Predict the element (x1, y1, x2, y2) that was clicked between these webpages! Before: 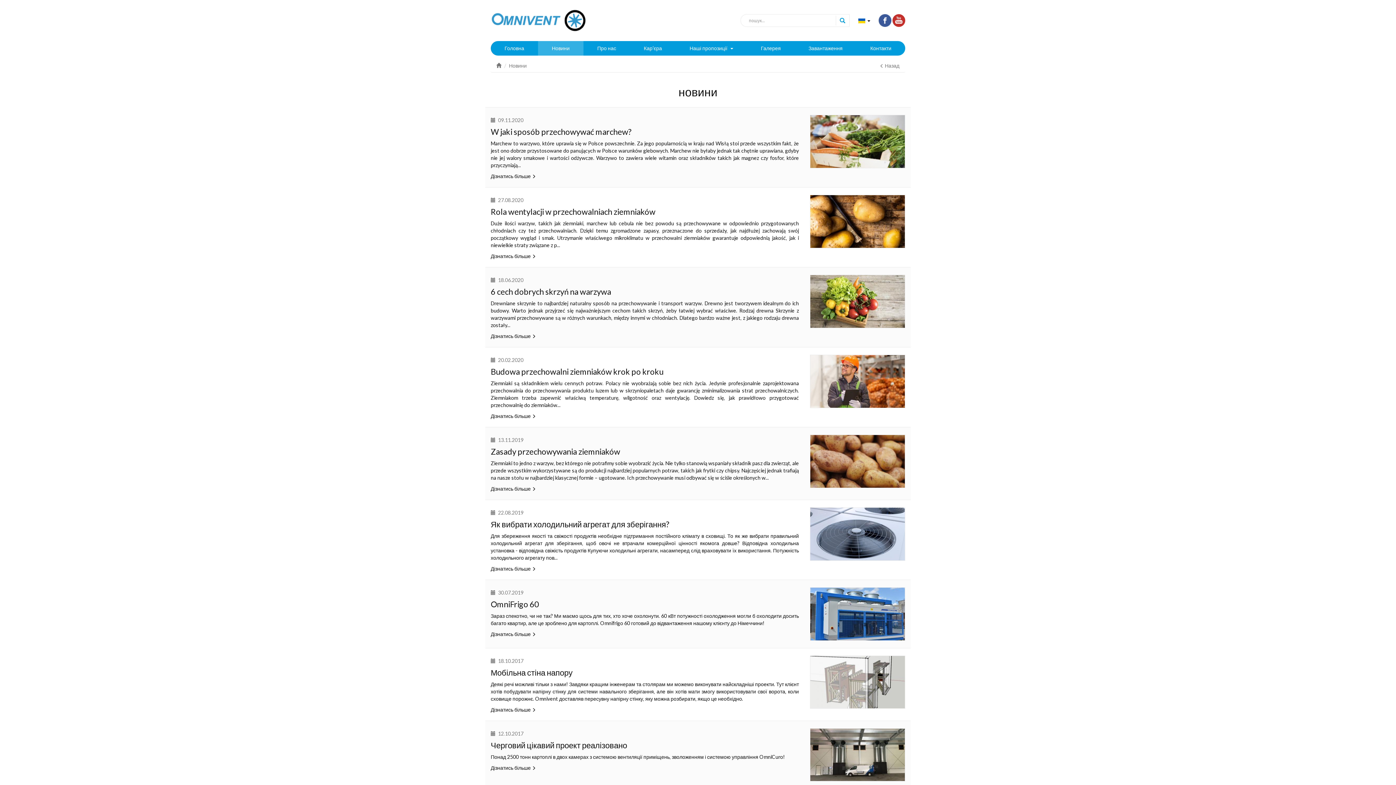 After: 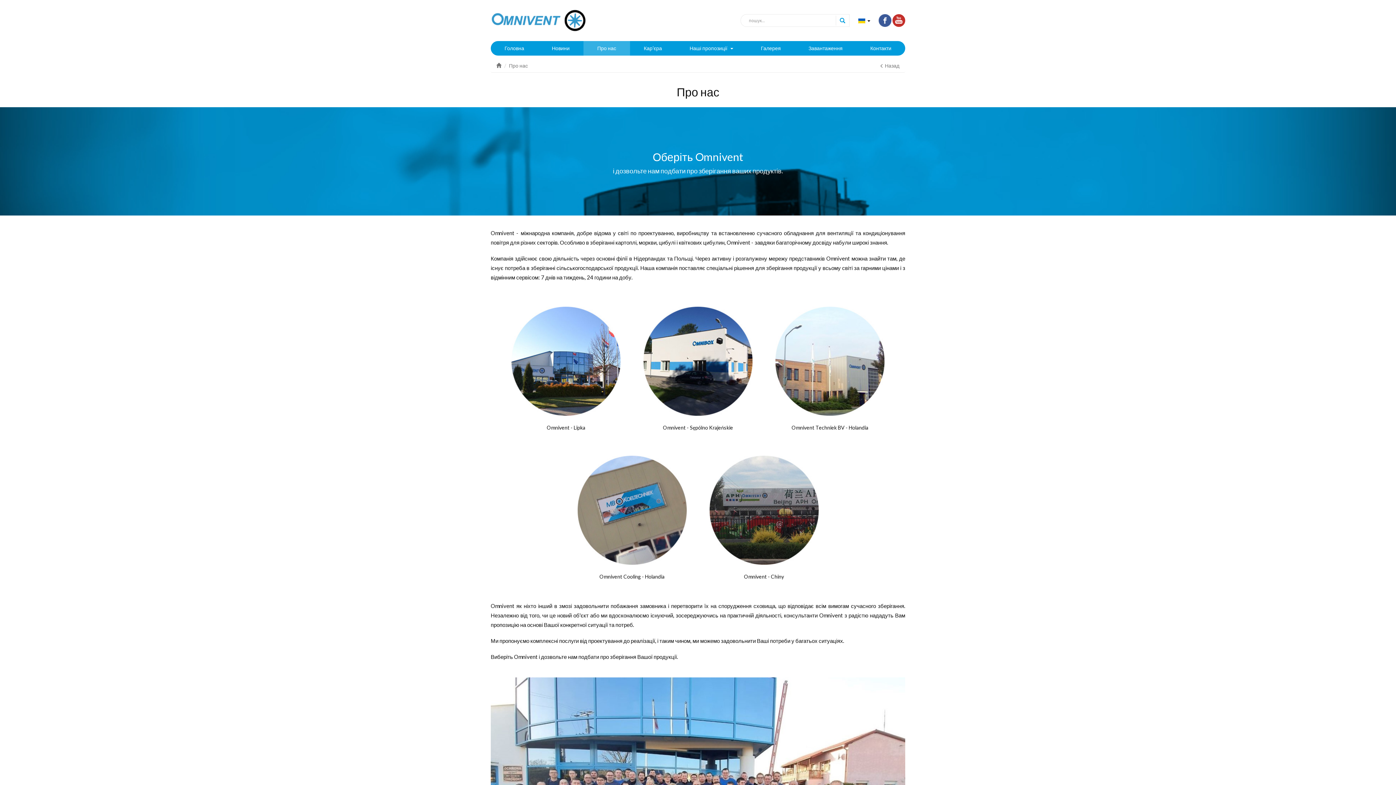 Action: bbox: (583, 41, 630, 55) label: Про нас